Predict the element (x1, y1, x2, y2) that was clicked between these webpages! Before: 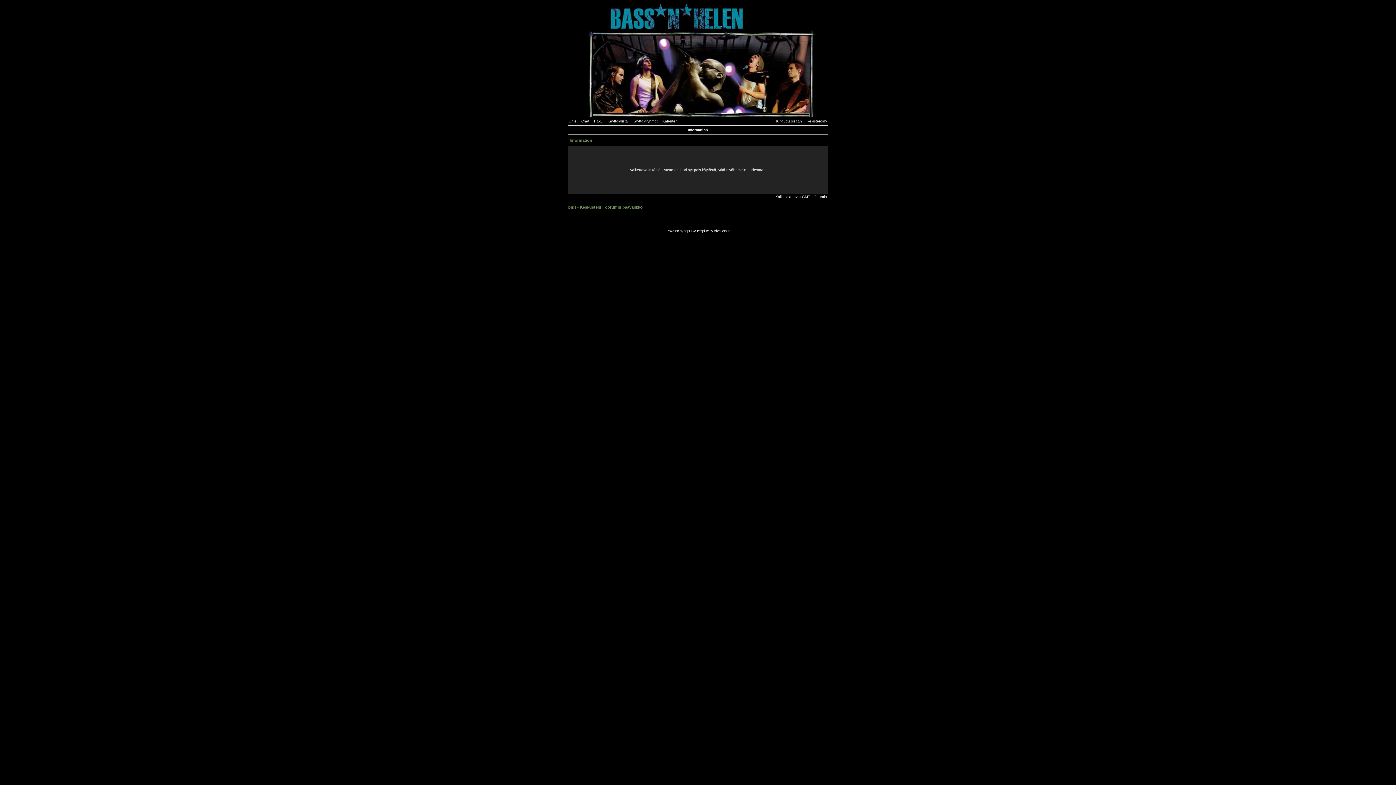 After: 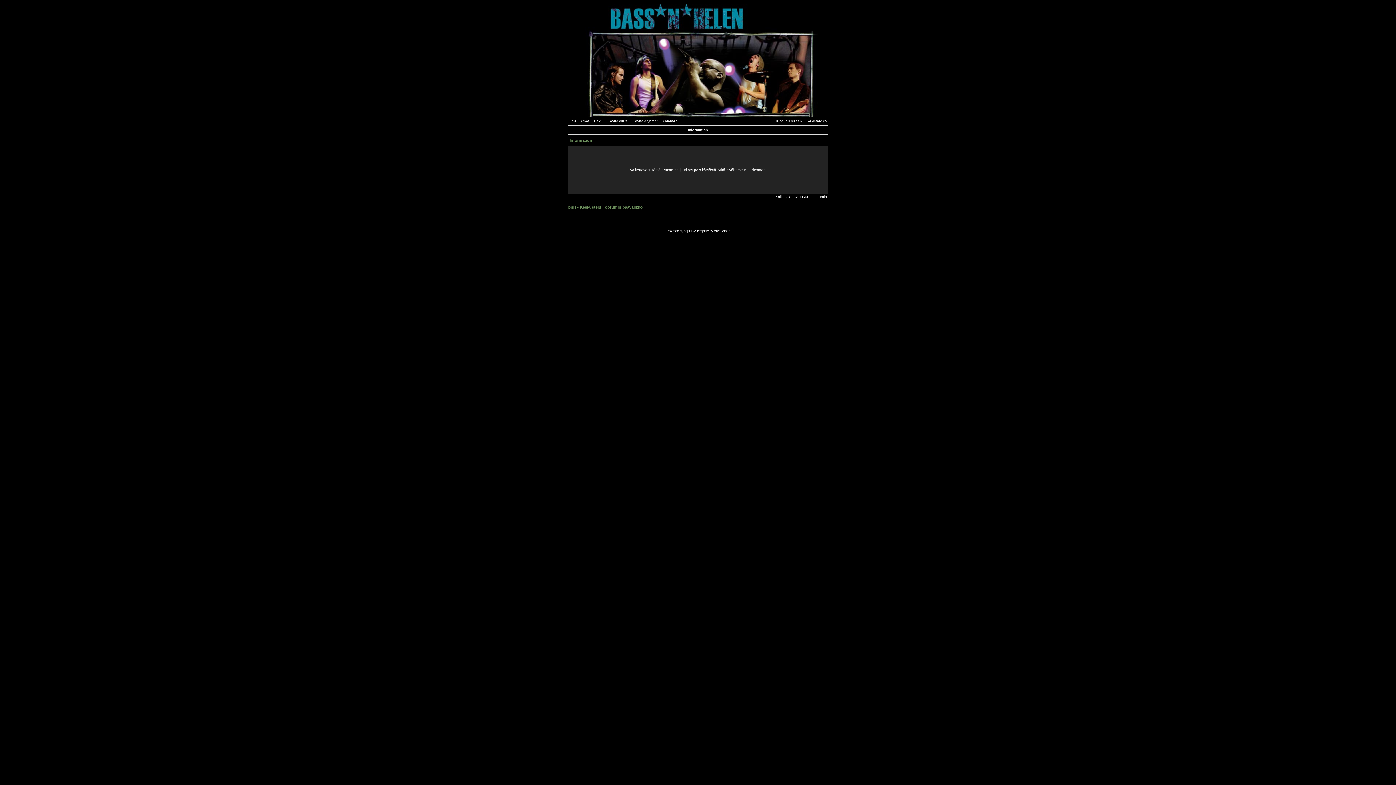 Action: bbox: (594, 119, 606, 123) label: Haku